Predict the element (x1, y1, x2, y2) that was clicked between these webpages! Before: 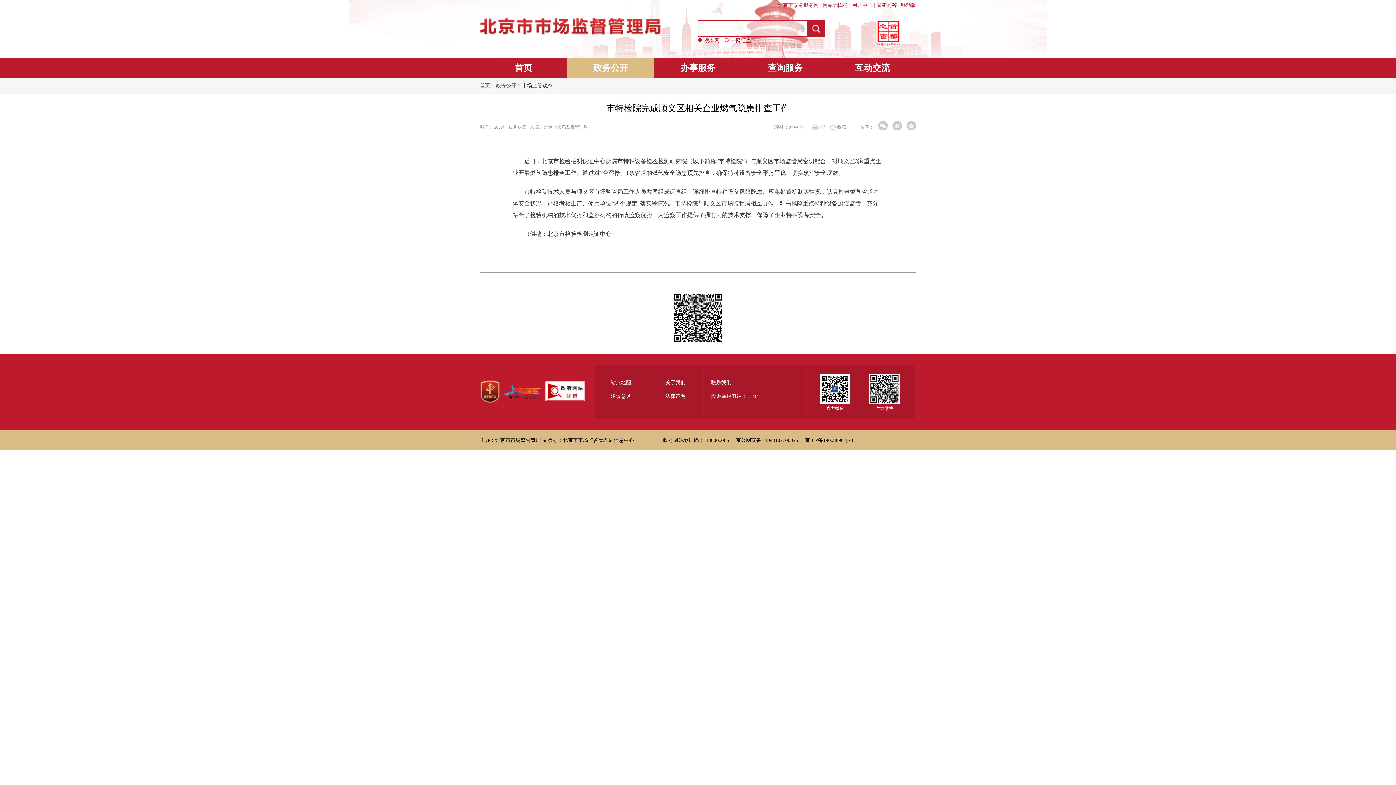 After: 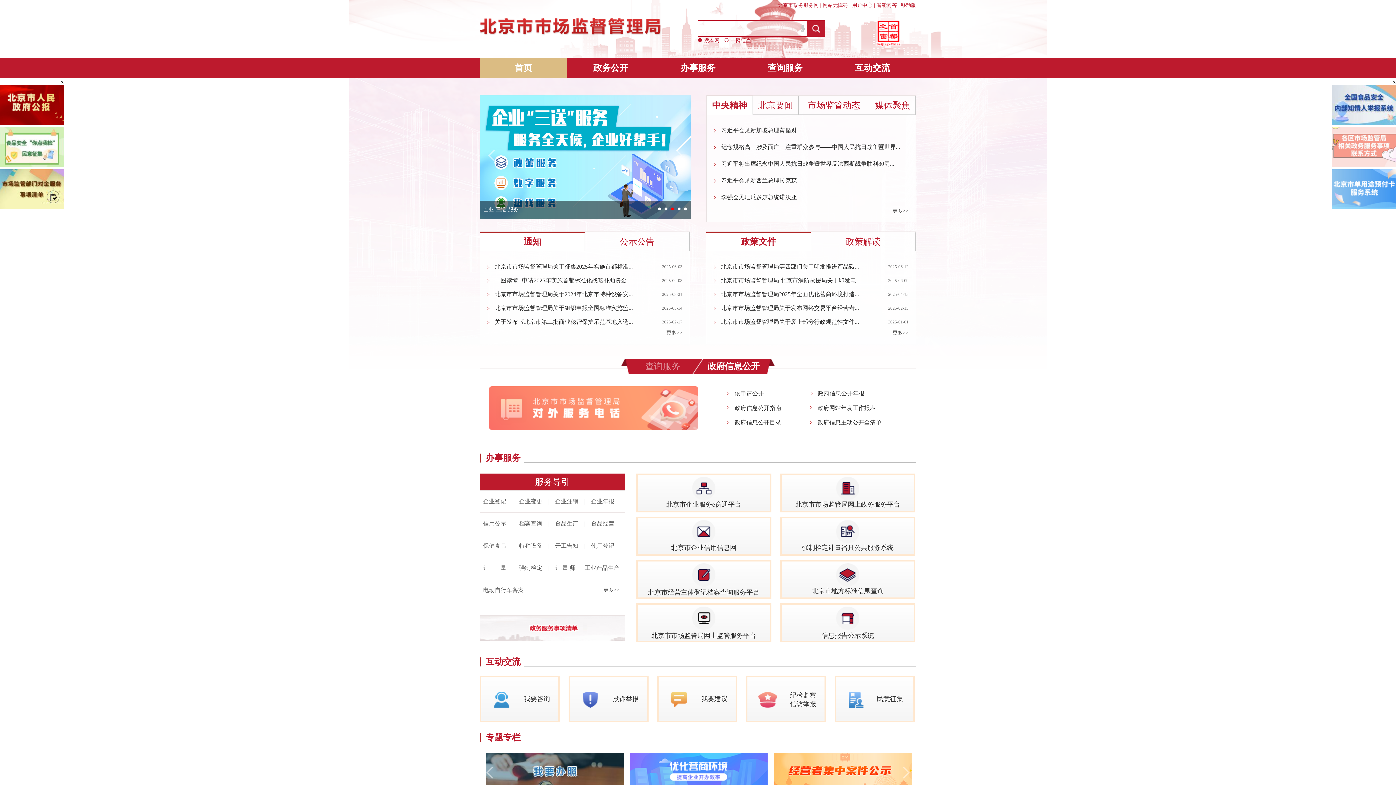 Action: bbox: (480, 82, 490, 88) label: 首页